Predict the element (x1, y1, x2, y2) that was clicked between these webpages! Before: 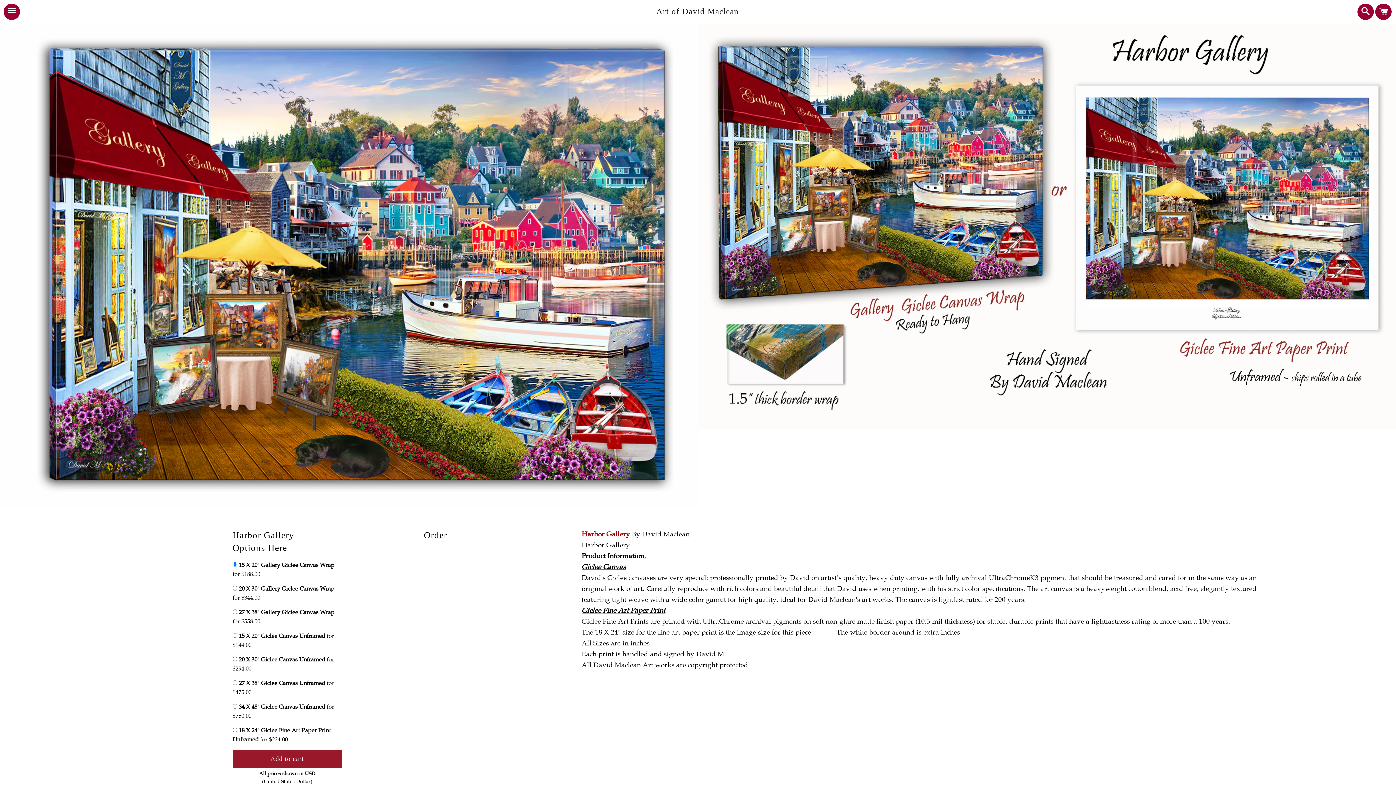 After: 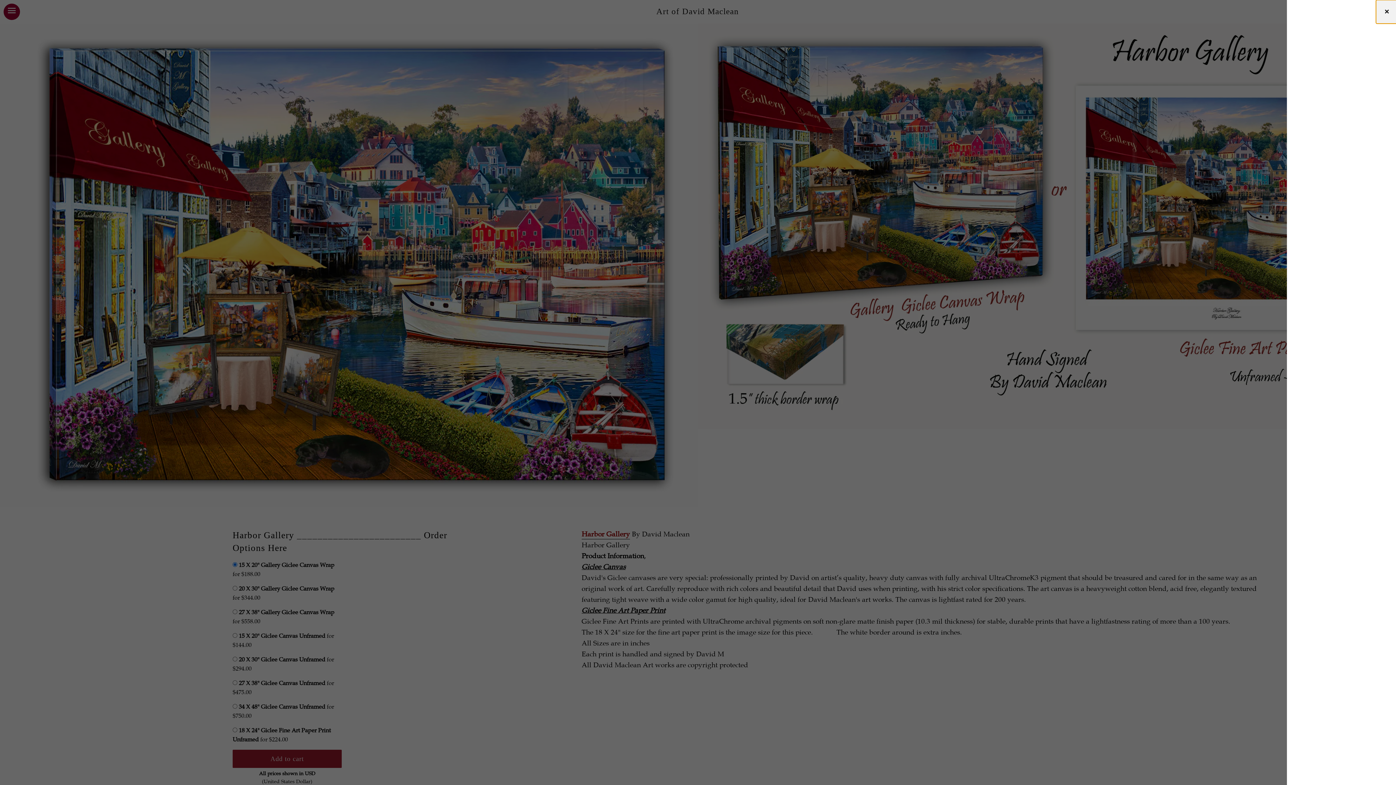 Action: label: Cart bbox: (1375, 3, 1392, 20)